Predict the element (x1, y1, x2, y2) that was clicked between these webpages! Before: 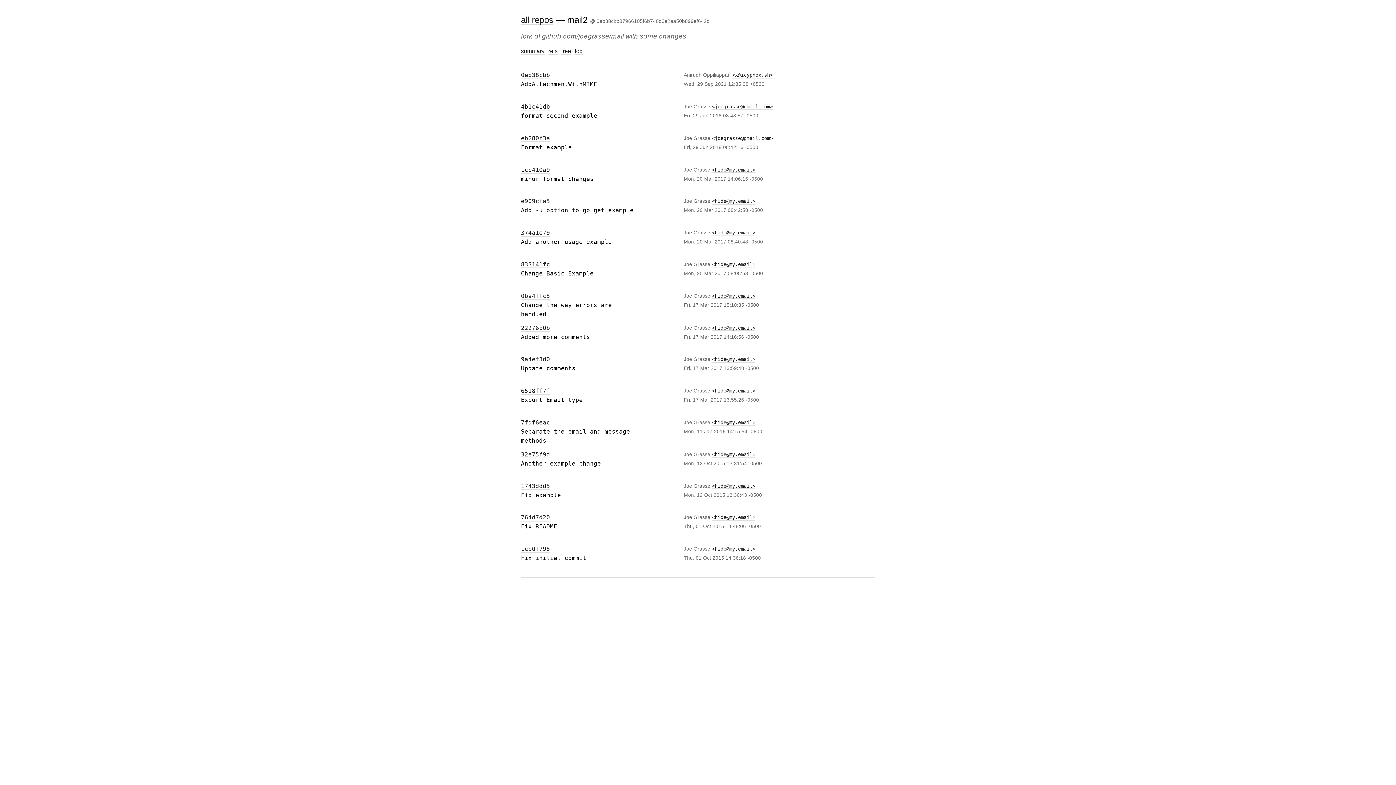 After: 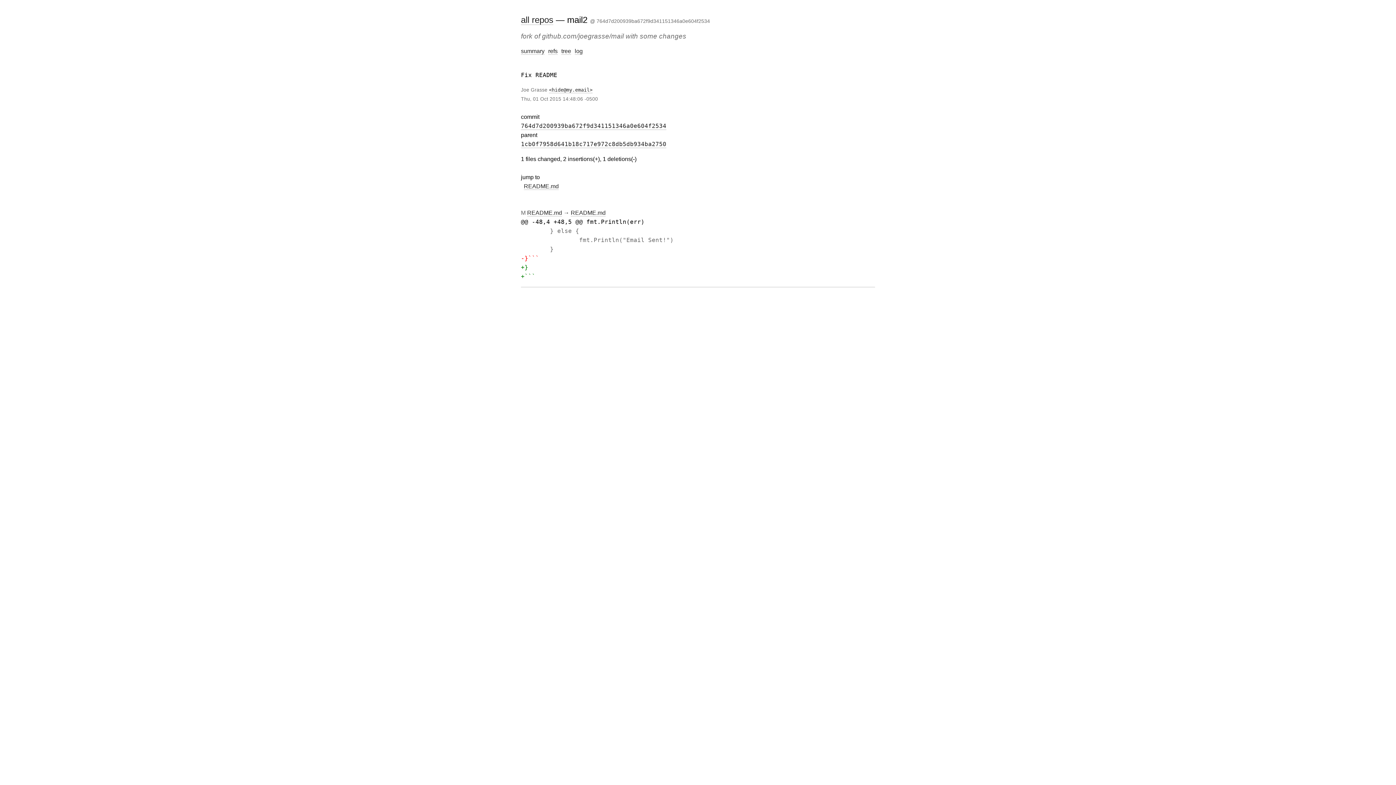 Action: bbox: (521, 514, 550, 521) label: 764d7d20